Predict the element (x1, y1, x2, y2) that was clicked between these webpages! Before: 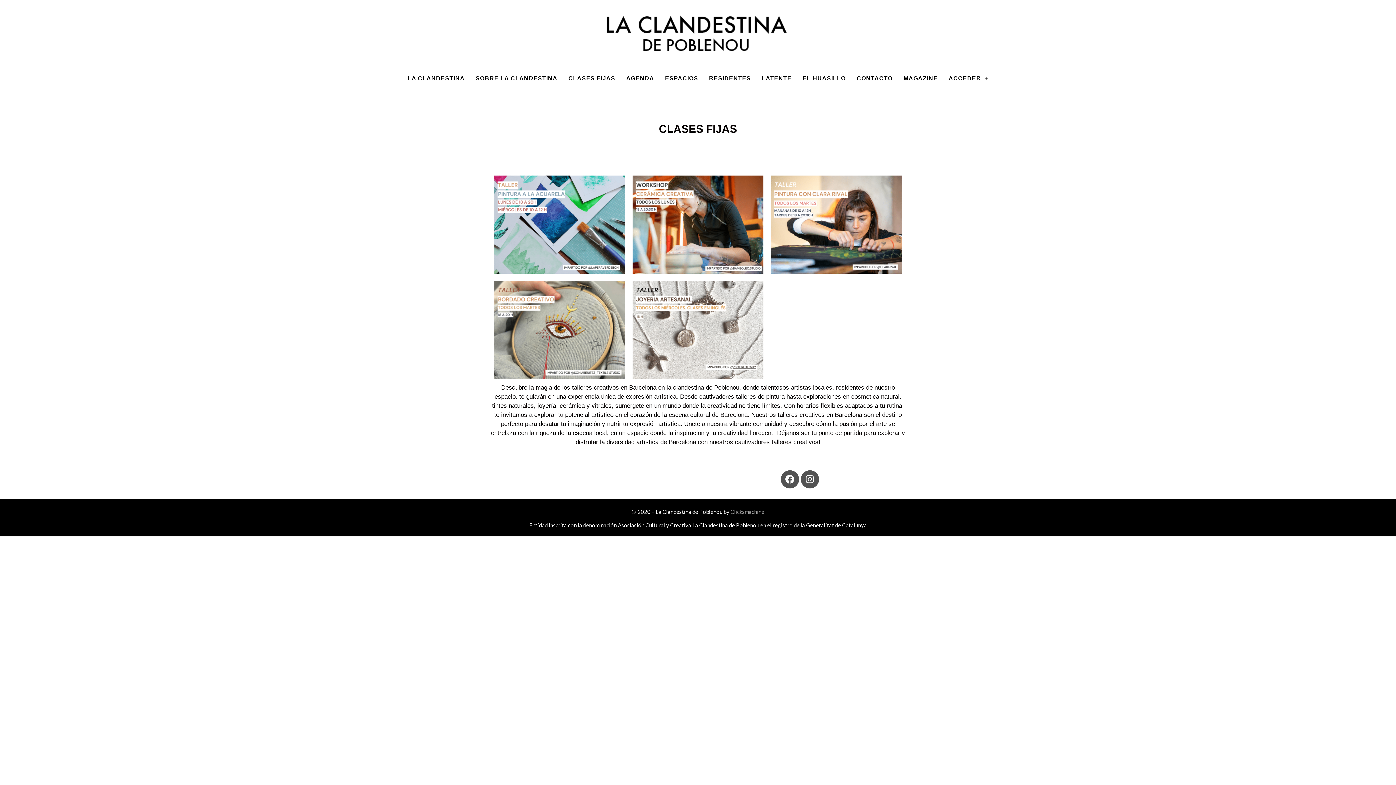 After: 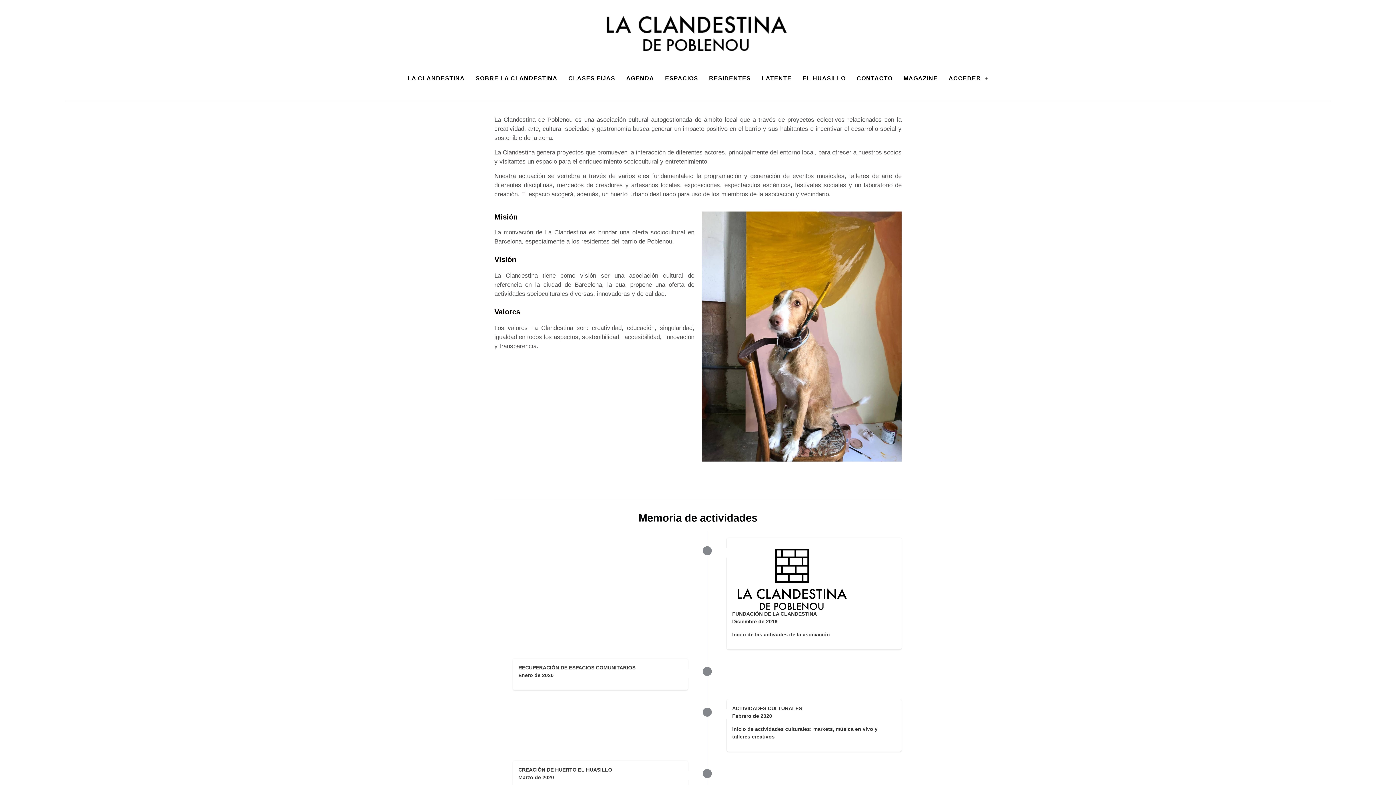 Action: bbox: (470, 70, 563, 86) label: SOBRE LA CLANDESTINA